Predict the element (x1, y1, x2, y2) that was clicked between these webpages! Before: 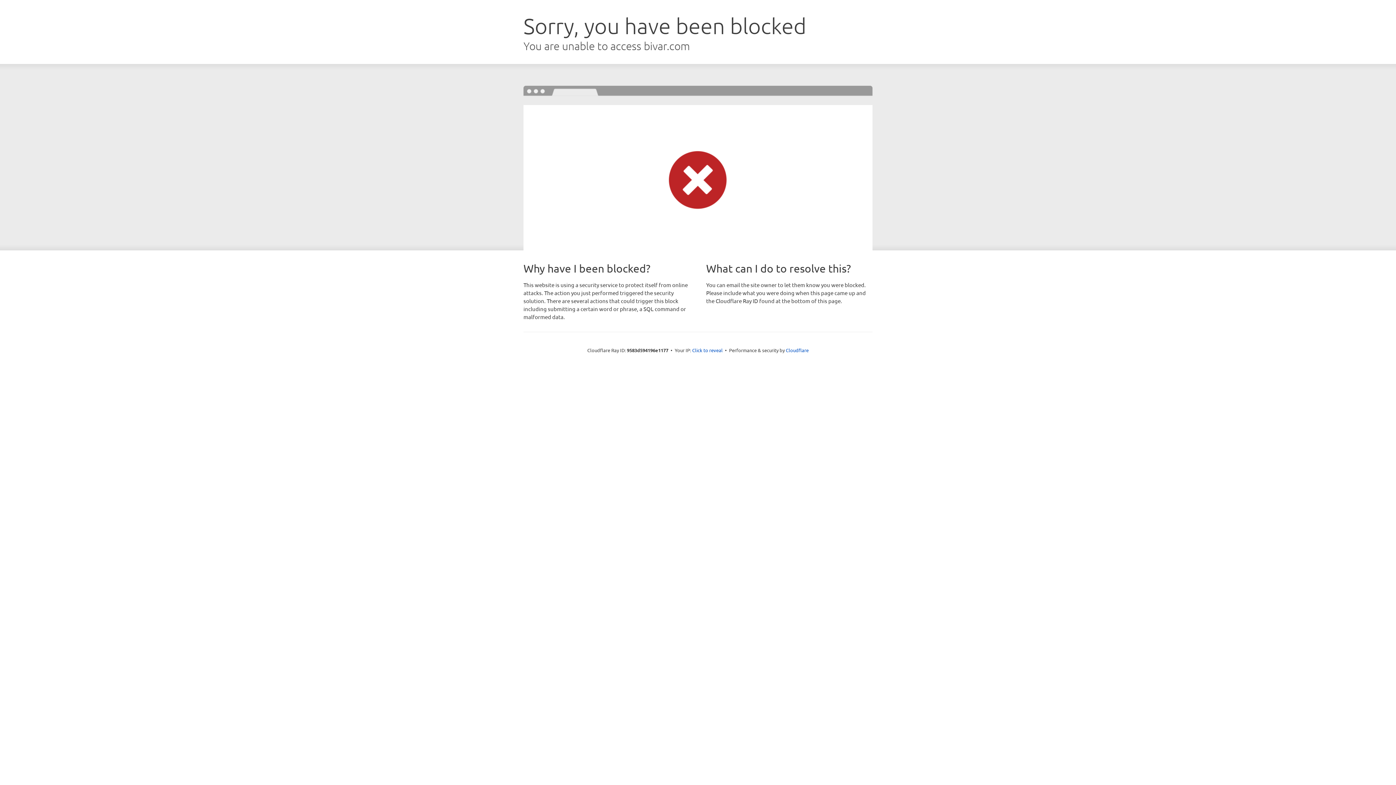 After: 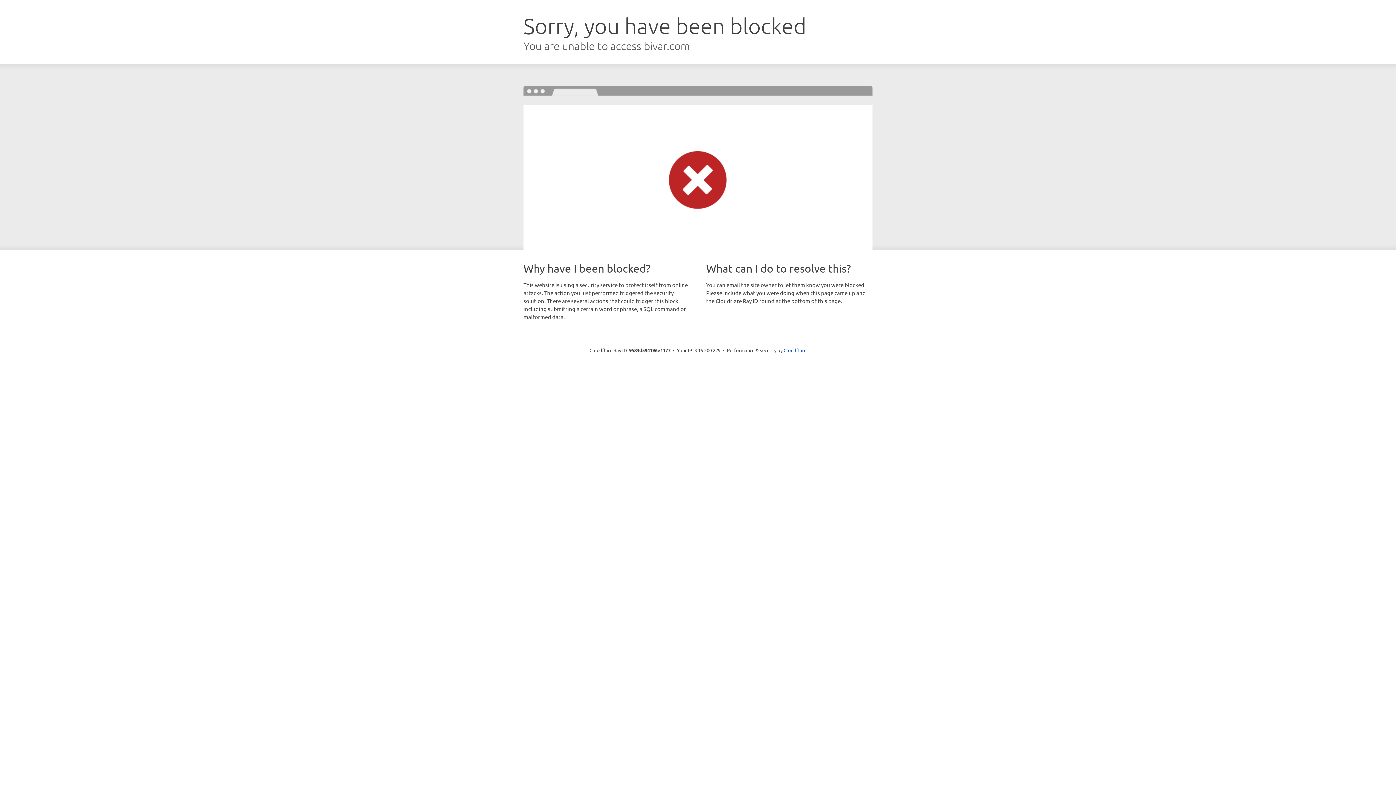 Action: bbox: (692, 346, 722, 353) label: Click to reveal